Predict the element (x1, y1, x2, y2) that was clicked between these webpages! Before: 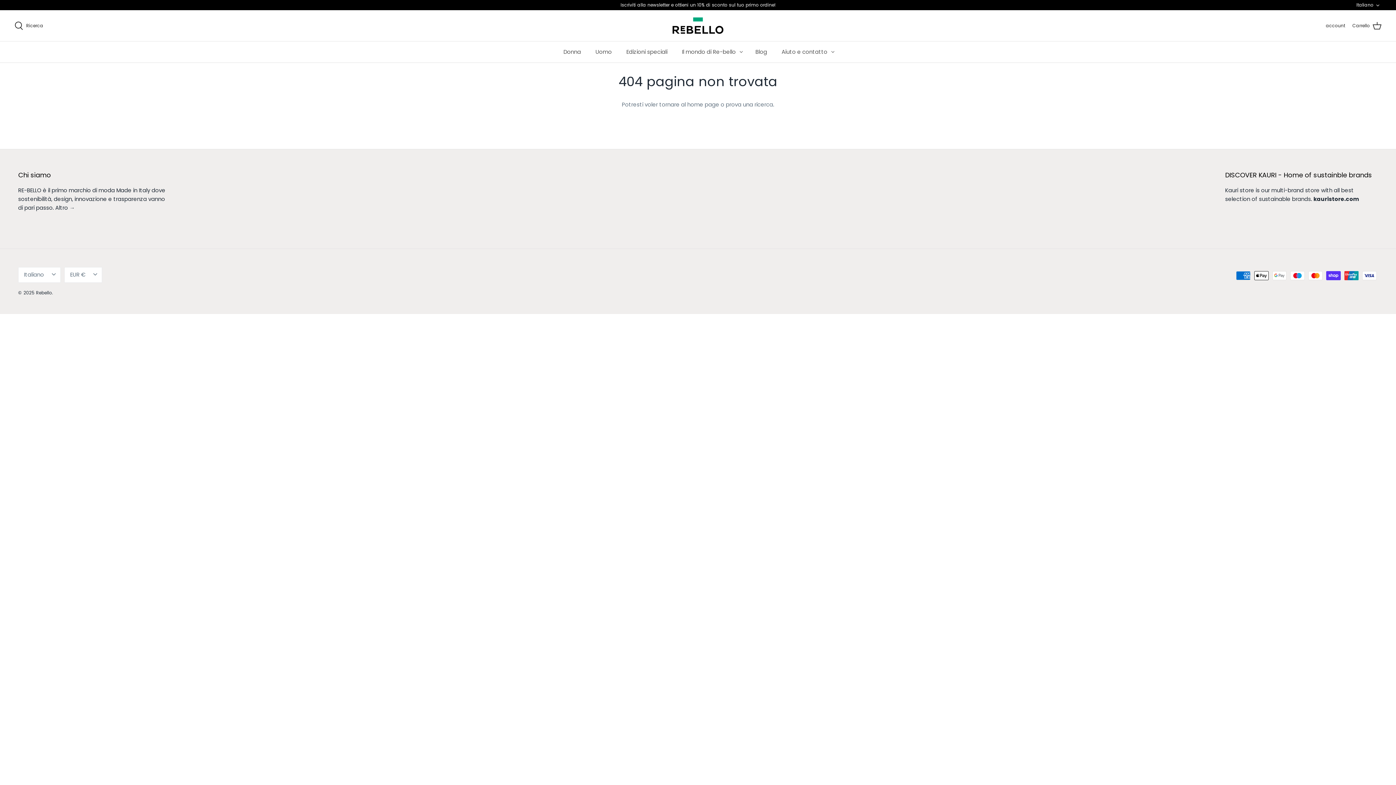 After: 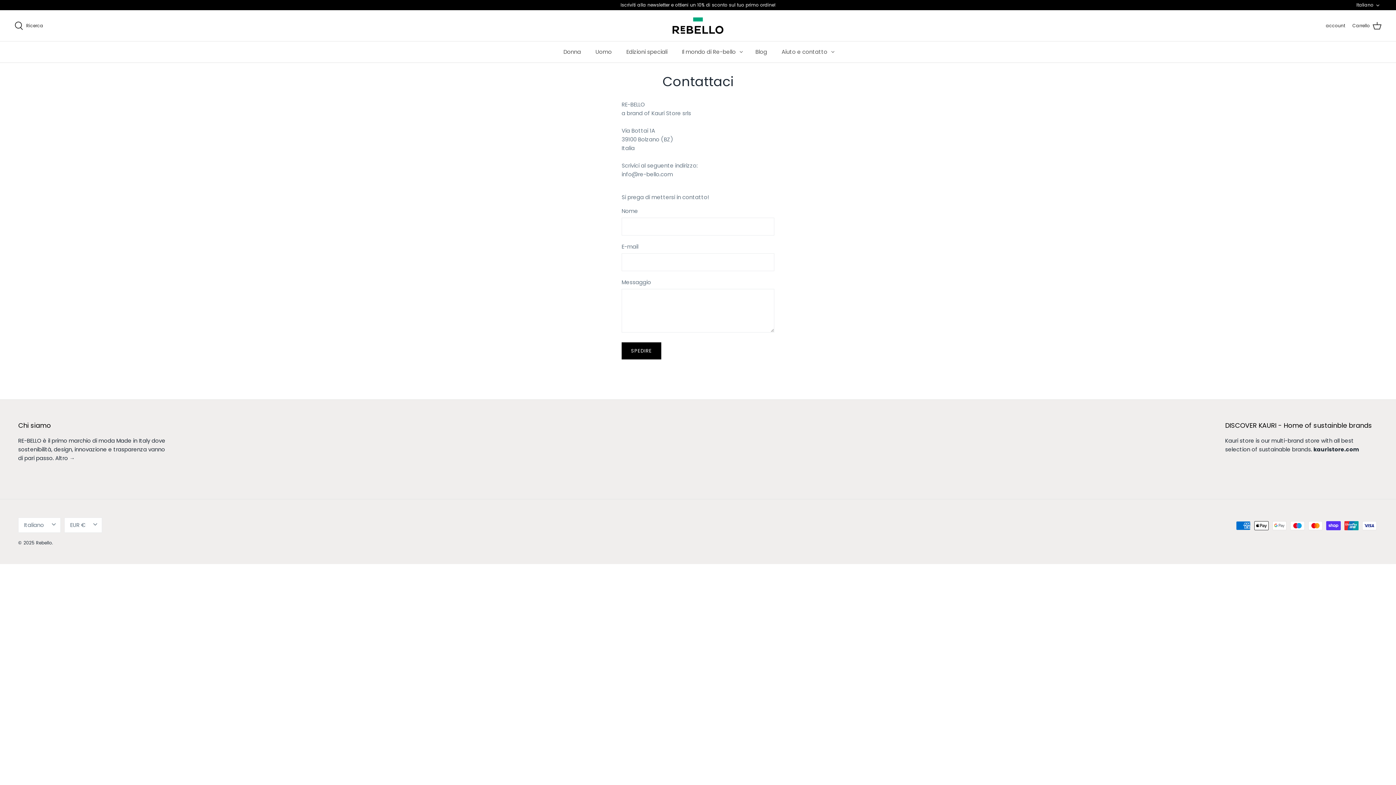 Action: label: Aiuto e contatto bbox: (775, 41, 834, 62)